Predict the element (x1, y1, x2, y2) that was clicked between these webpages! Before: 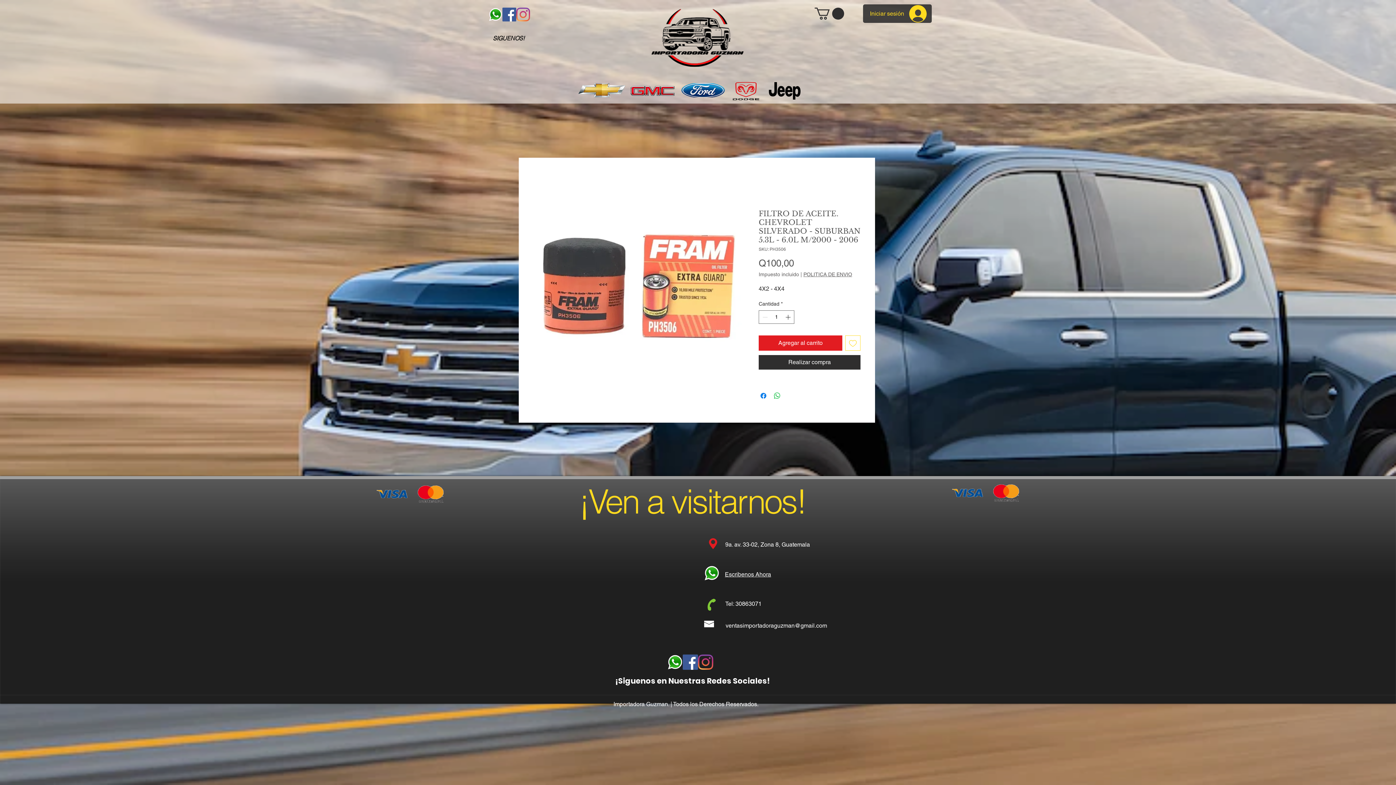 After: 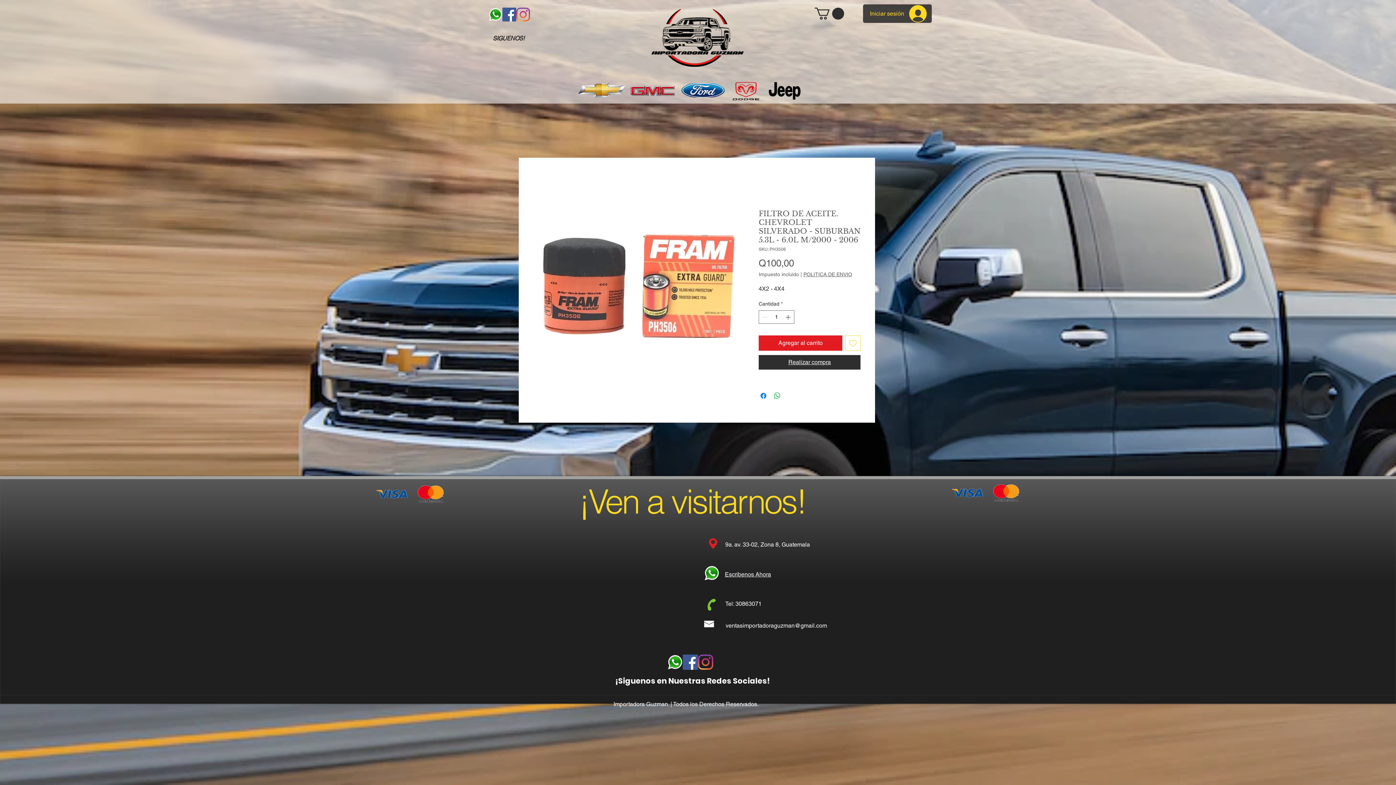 Action: label: Realizar compra bbox: (758, 355, 860, 369)